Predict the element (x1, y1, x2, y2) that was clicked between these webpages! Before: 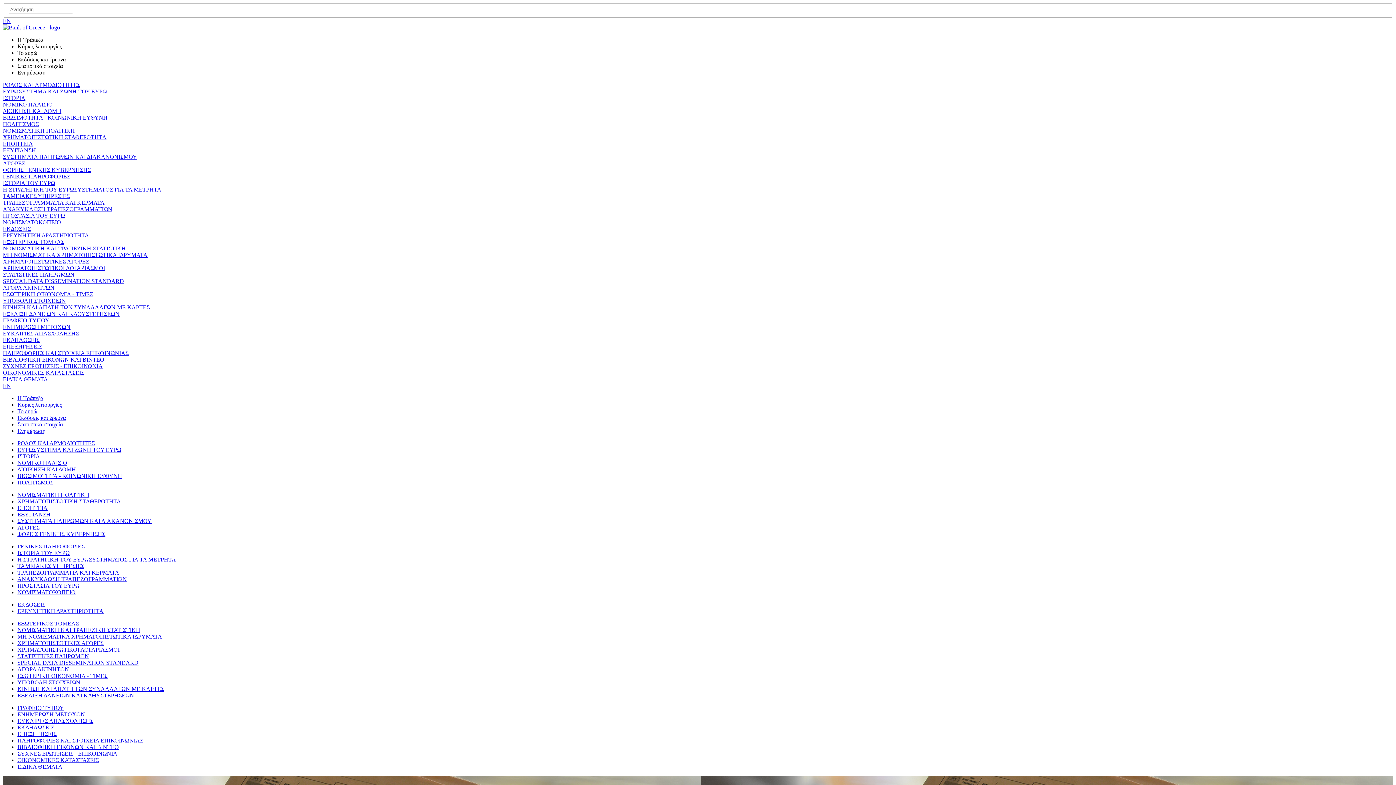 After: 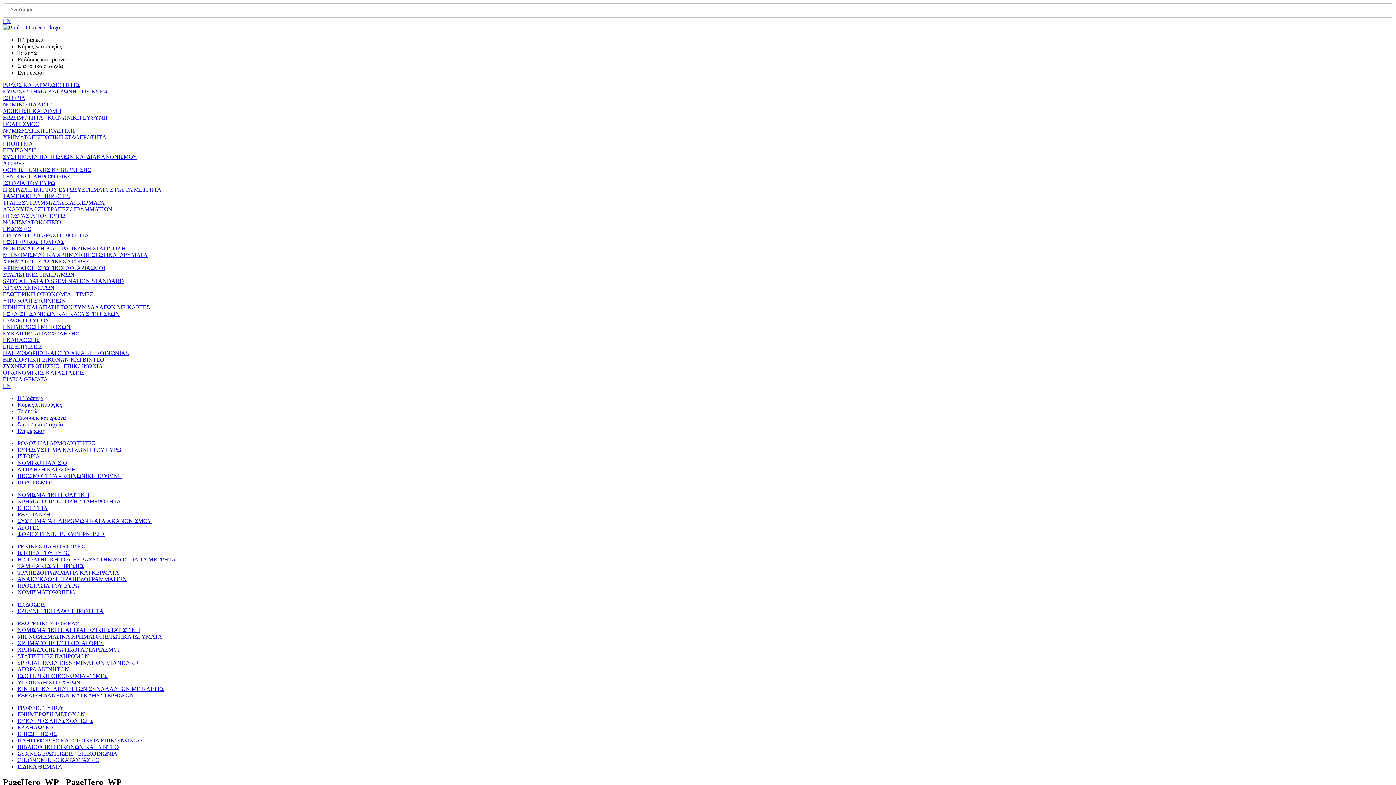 Action: bbox: (2, 356, 104, 362) label: ΒΙΒΛΙΟΘΗΚΗ ΕΙΚΟΝΩΝ ΚΑΙ ΒΙΝΤΕΟ